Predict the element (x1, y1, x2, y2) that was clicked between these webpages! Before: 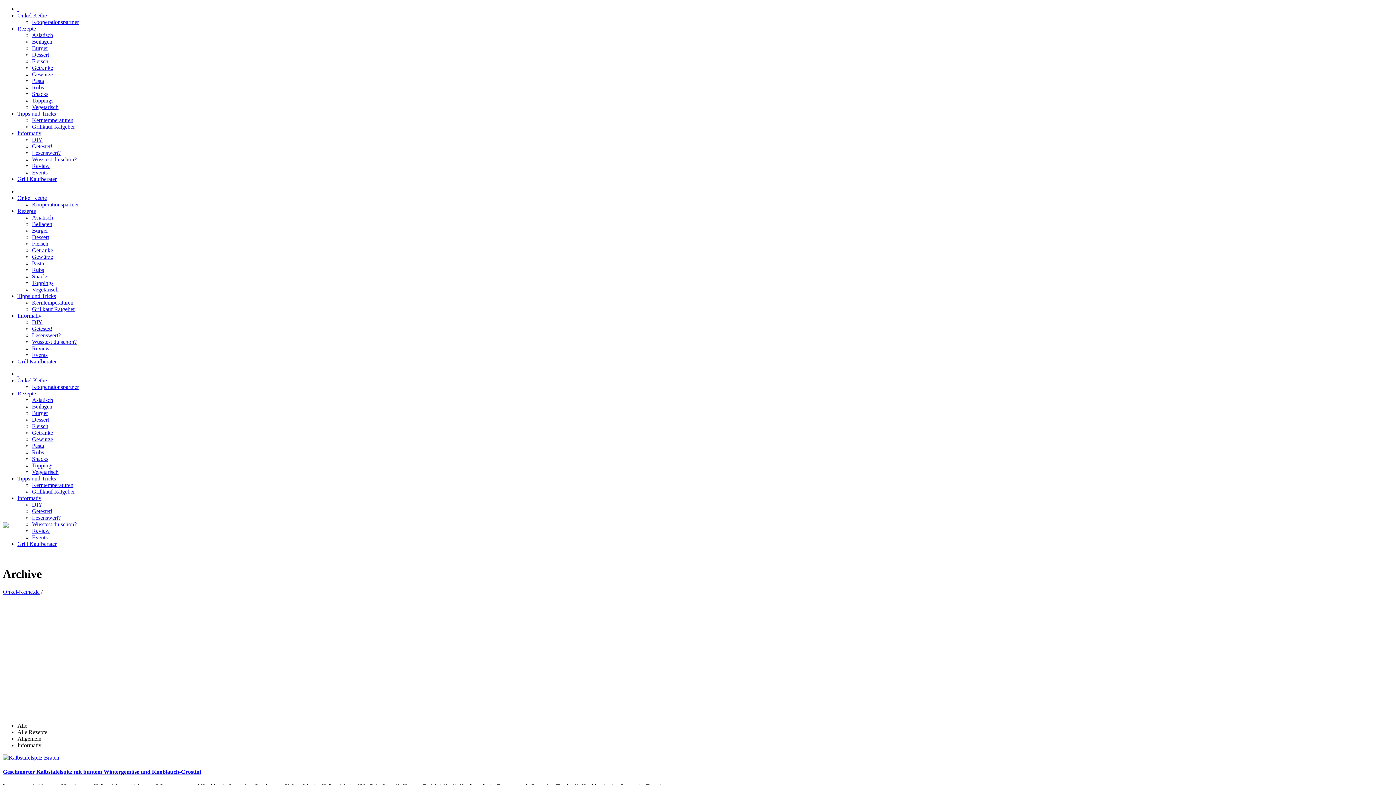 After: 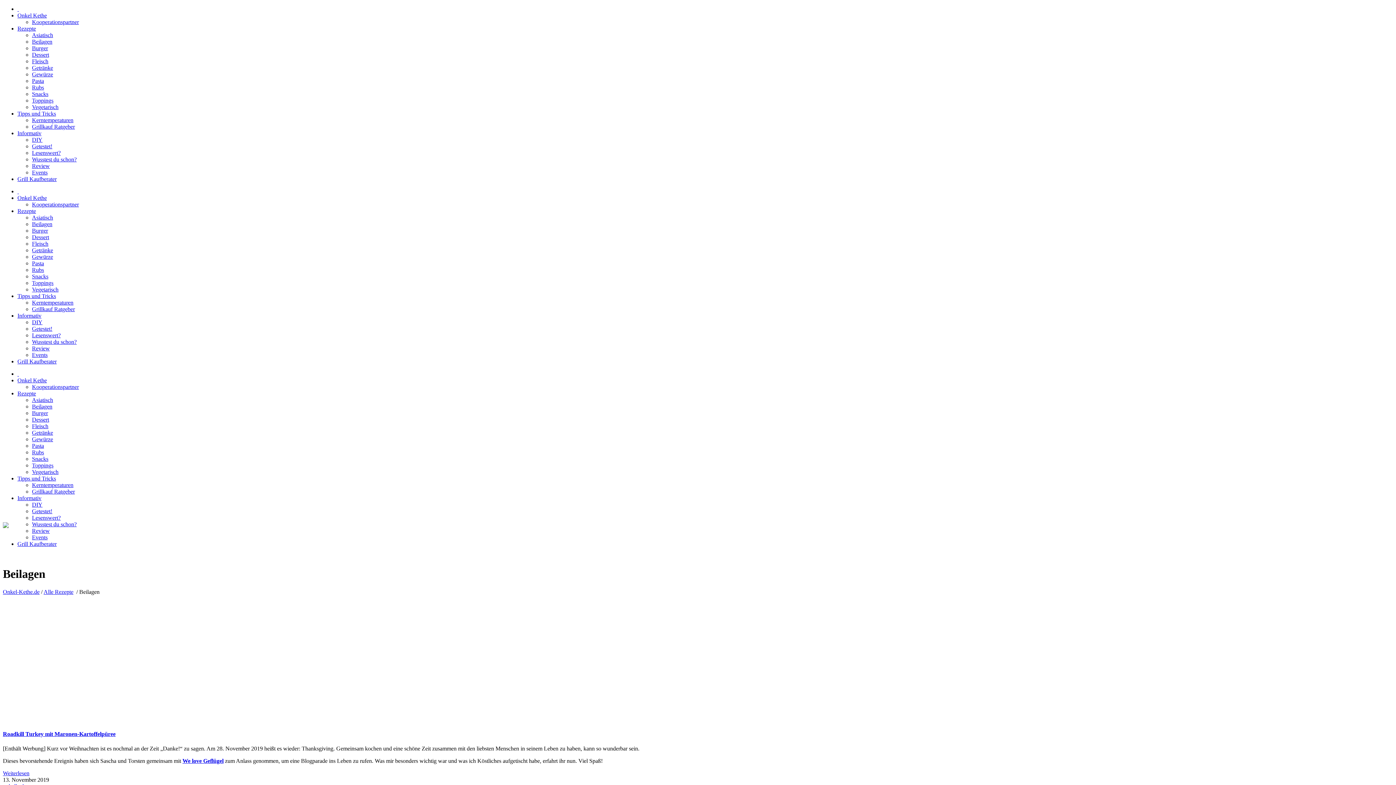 Action: label: Beilagen bbox: (32, 221, 52, 227)